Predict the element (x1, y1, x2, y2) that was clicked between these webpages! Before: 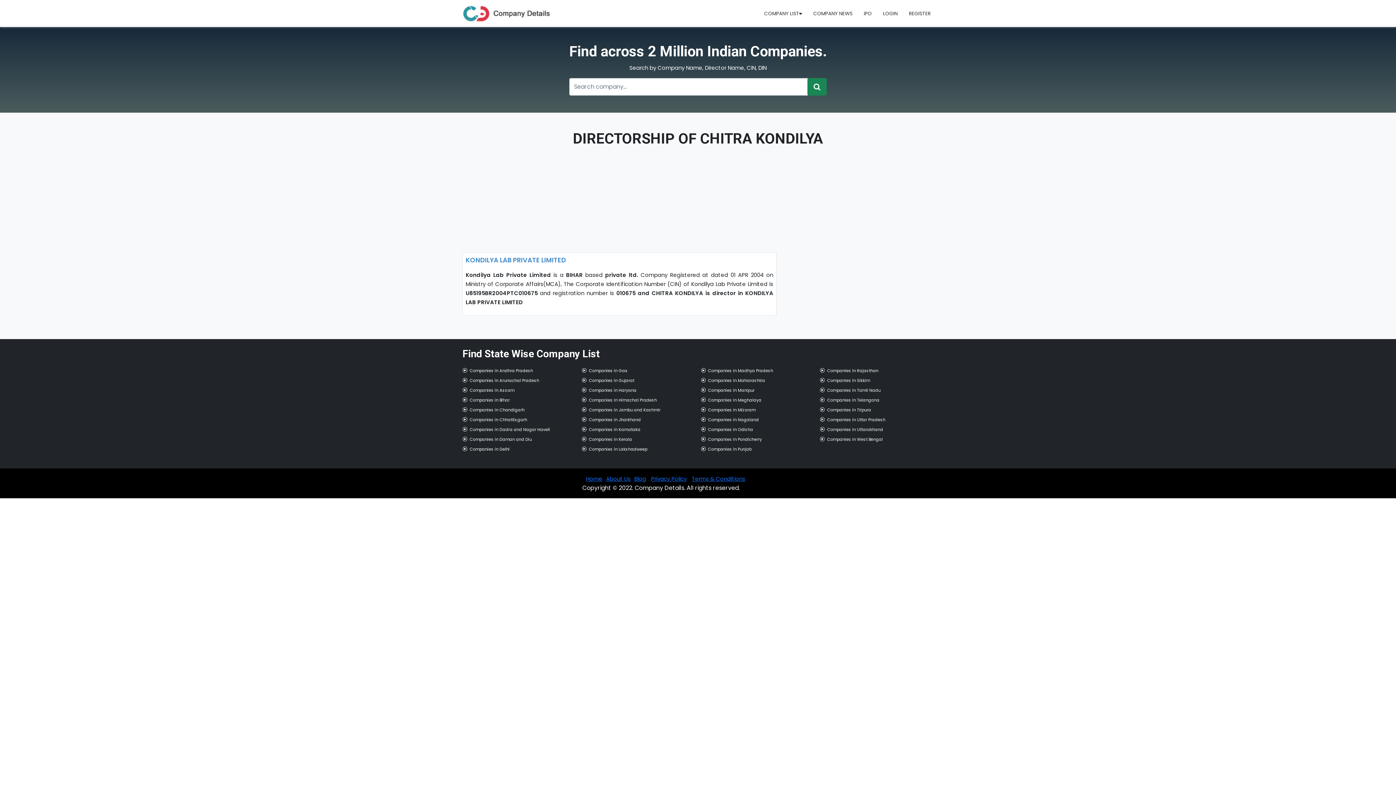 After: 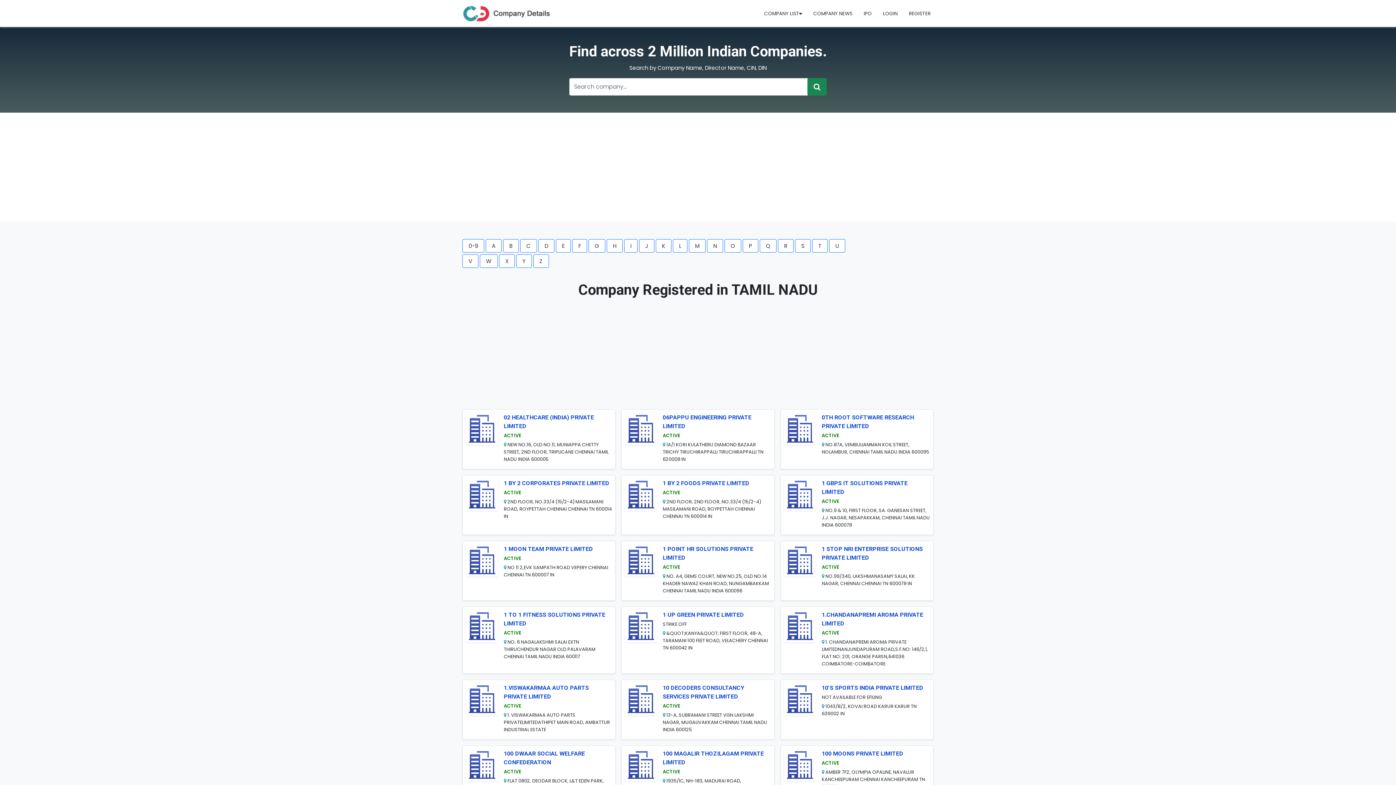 Action: bbox: (827, 387, 880, 393) label: Companies in Tamil Nadu